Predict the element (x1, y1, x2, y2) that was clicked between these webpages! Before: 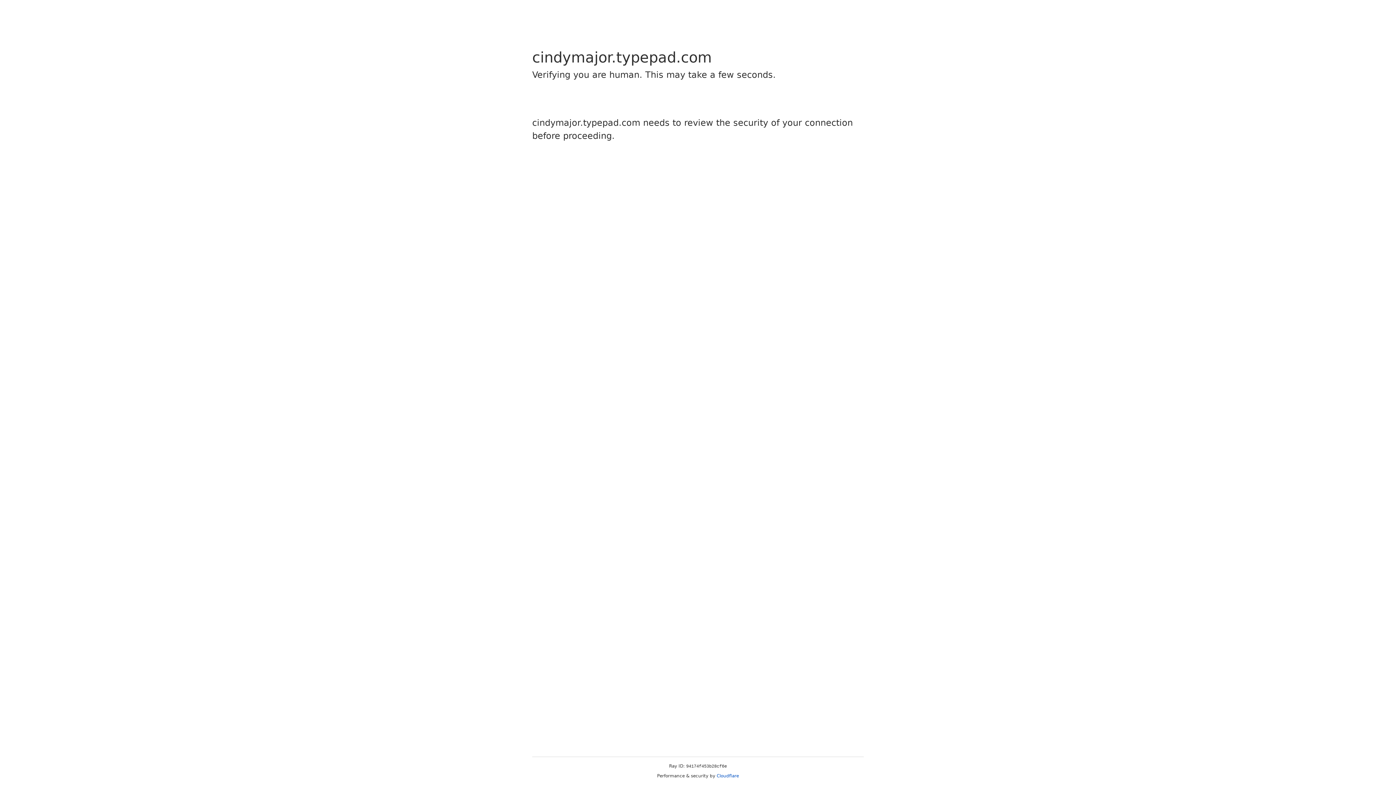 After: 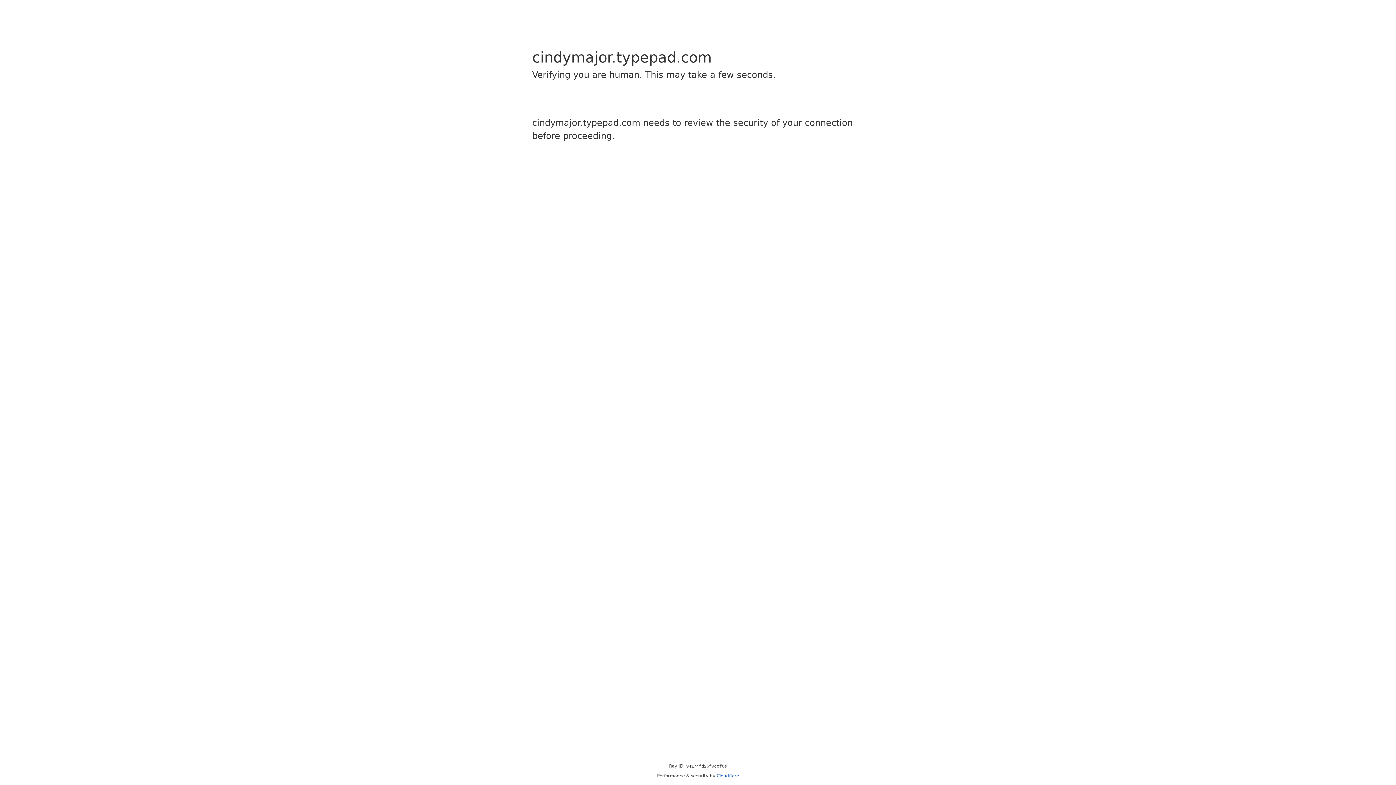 Action: label: Cloudflare bbox: (716, 773, 739, 778)